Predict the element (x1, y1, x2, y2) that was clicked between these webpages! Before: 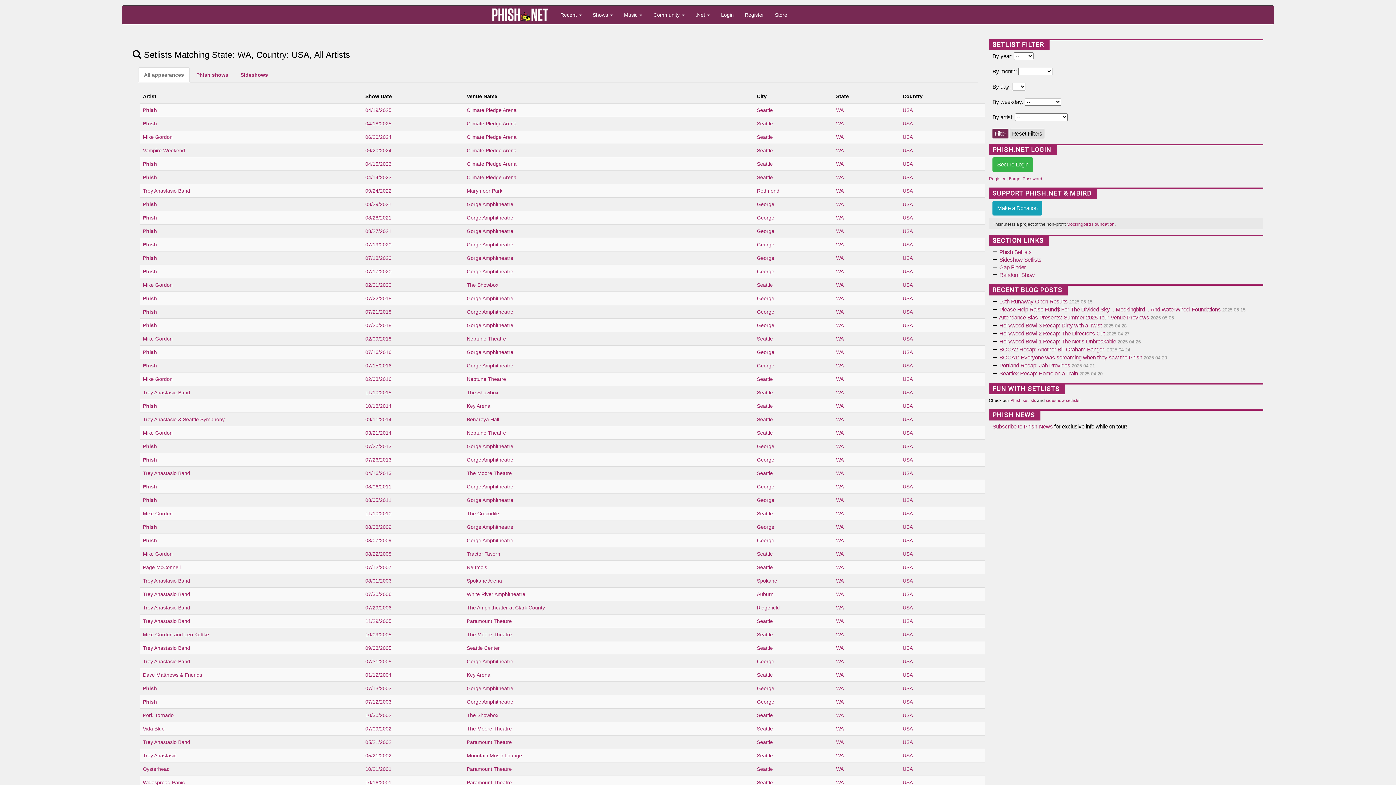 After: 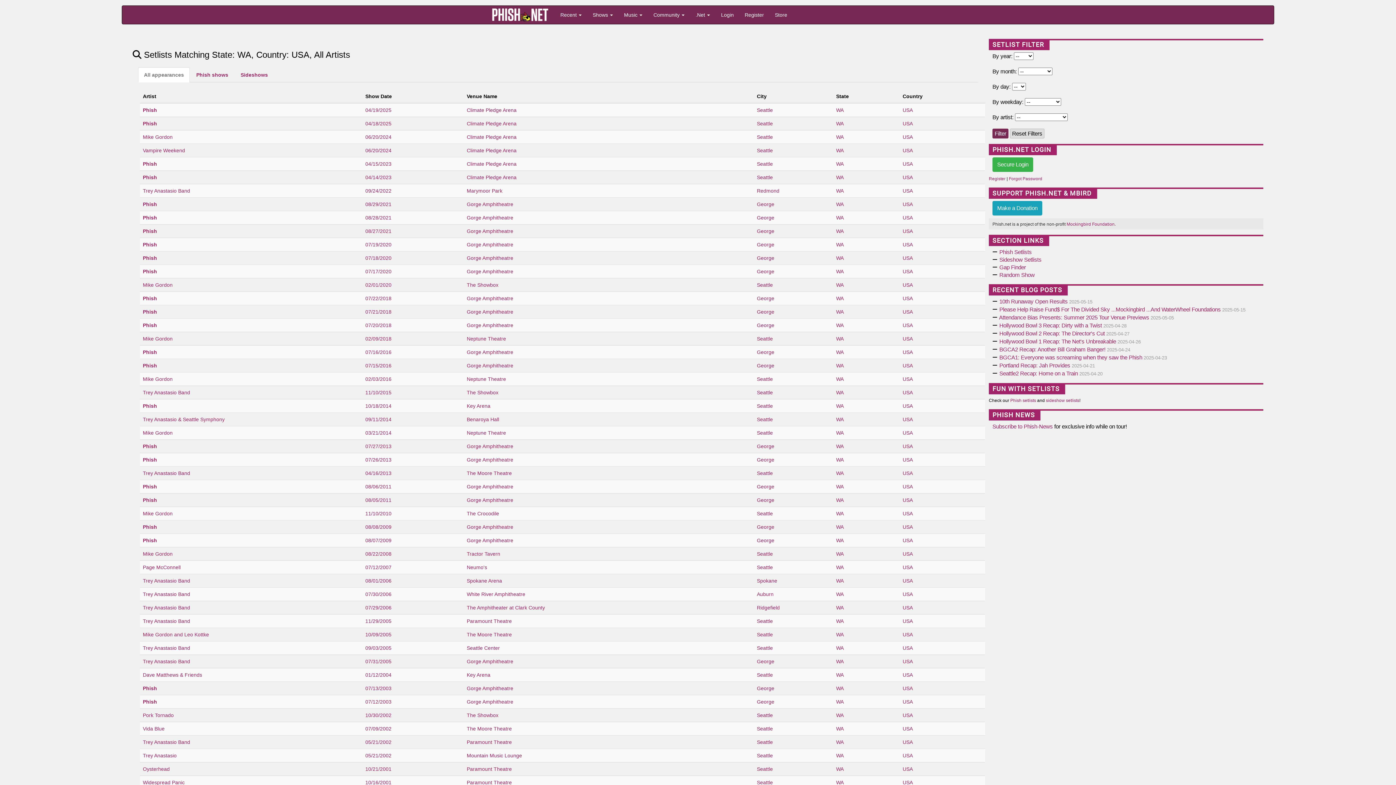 Action: bbox: (836, 443, 843, 449) label: WA